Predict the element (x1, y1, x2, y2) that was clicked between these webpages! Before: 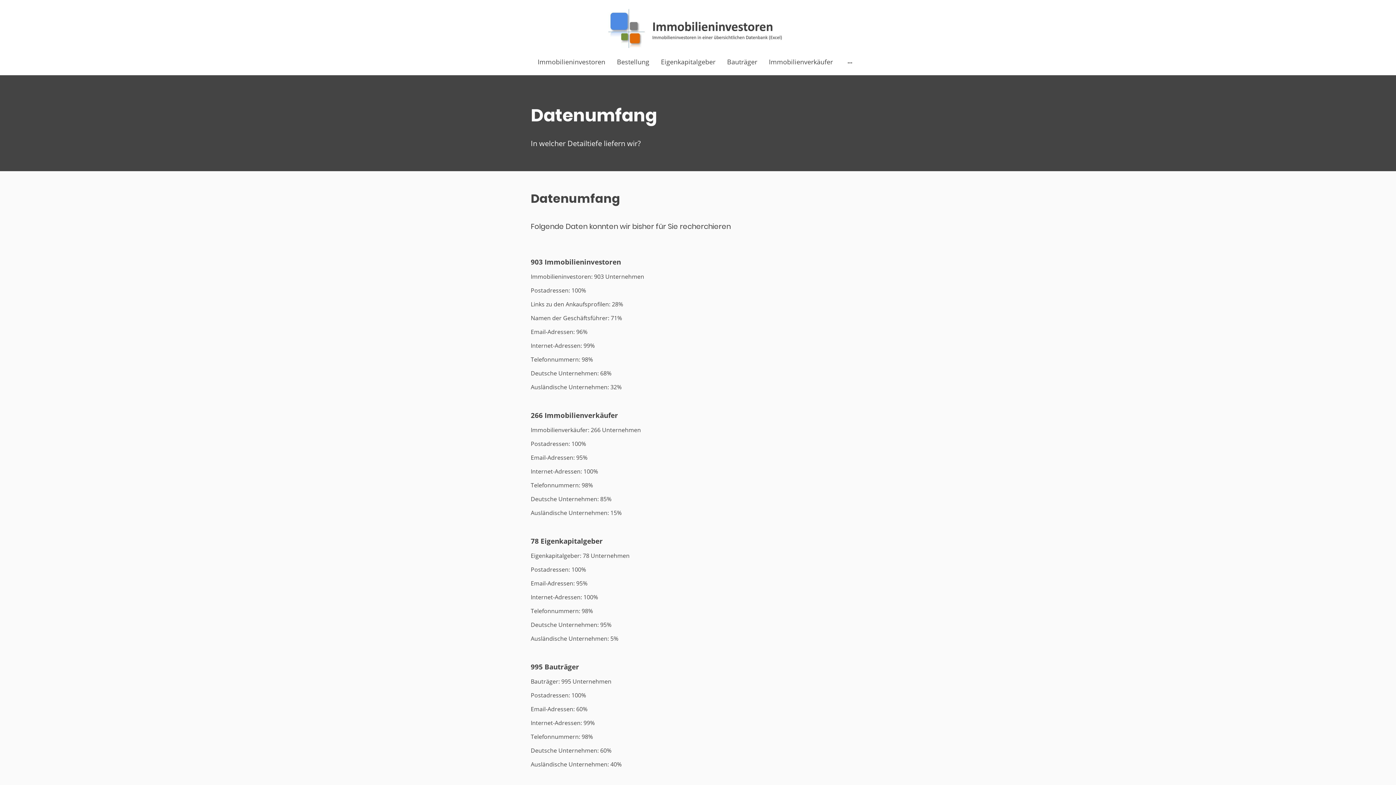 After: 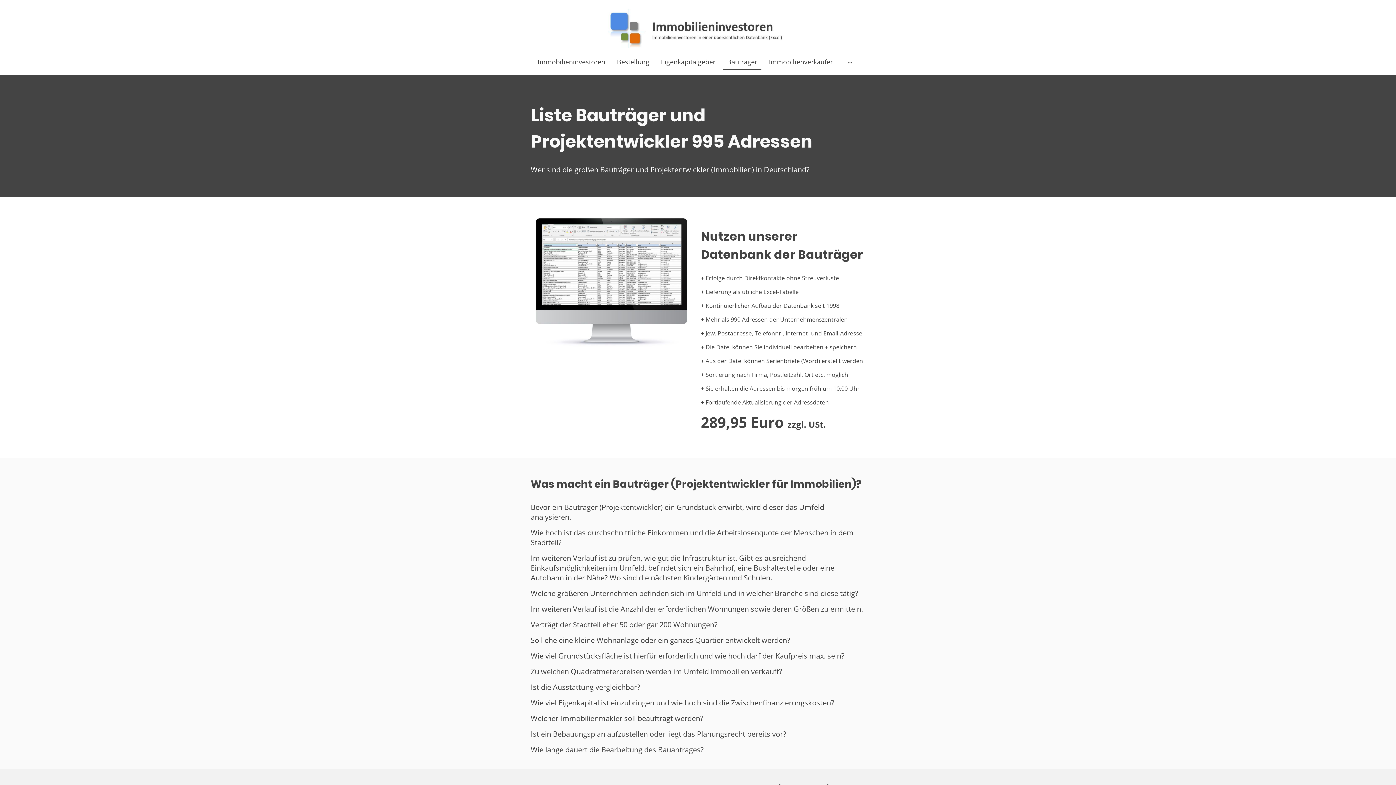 Action: label: Bauträger bbox: (723, 54, 761, 69)